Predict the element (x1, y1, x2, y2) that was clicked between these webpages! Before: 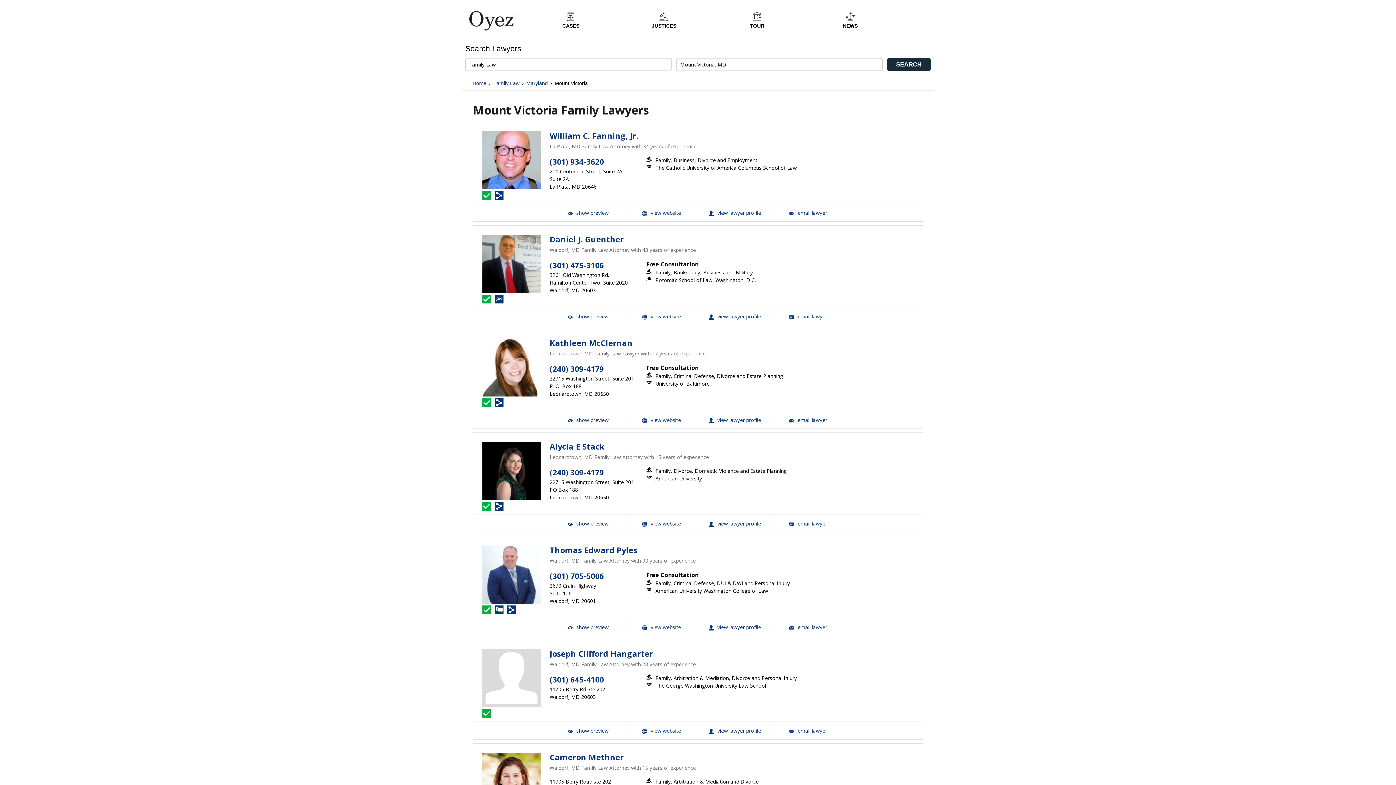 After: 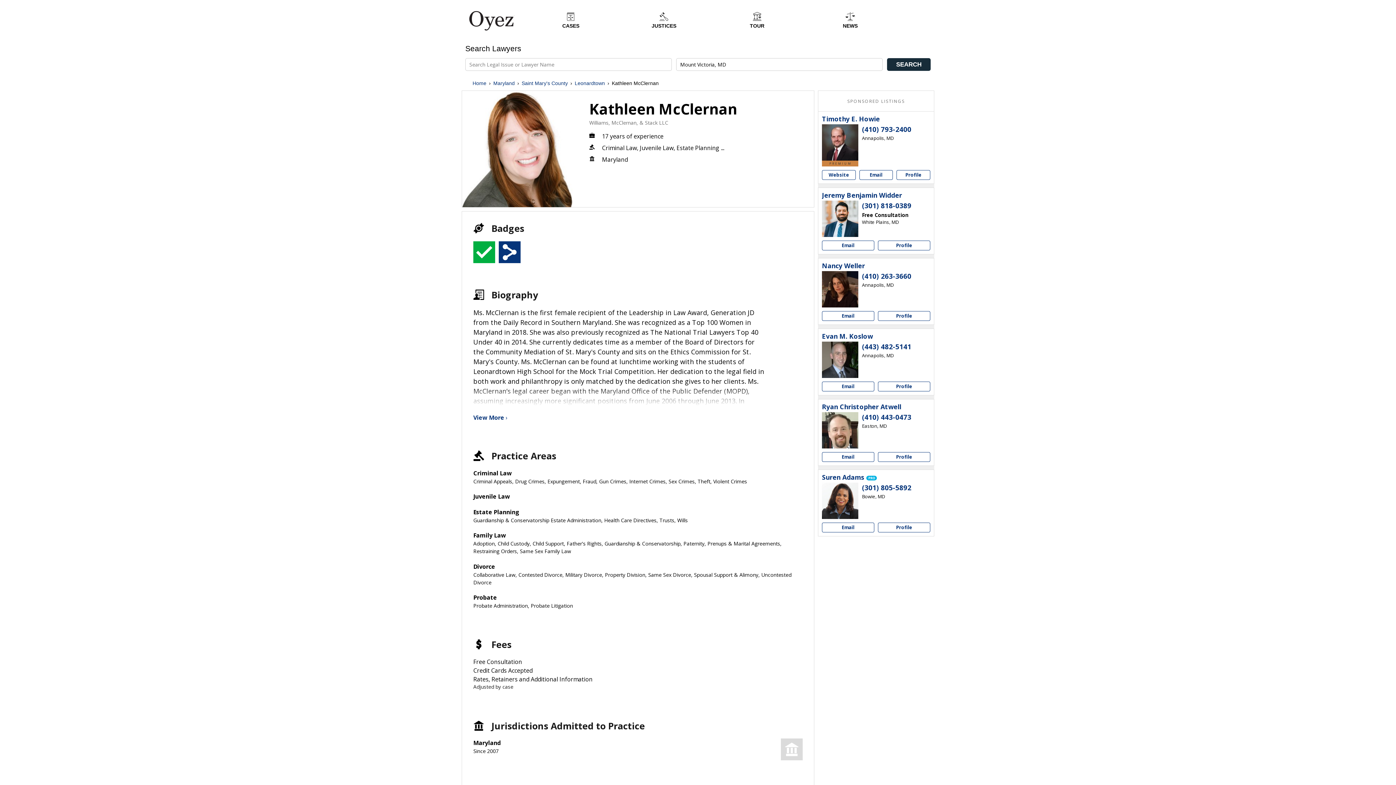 Action: bbox: (549, 338, 632, 348) label: Kathleen McClernan